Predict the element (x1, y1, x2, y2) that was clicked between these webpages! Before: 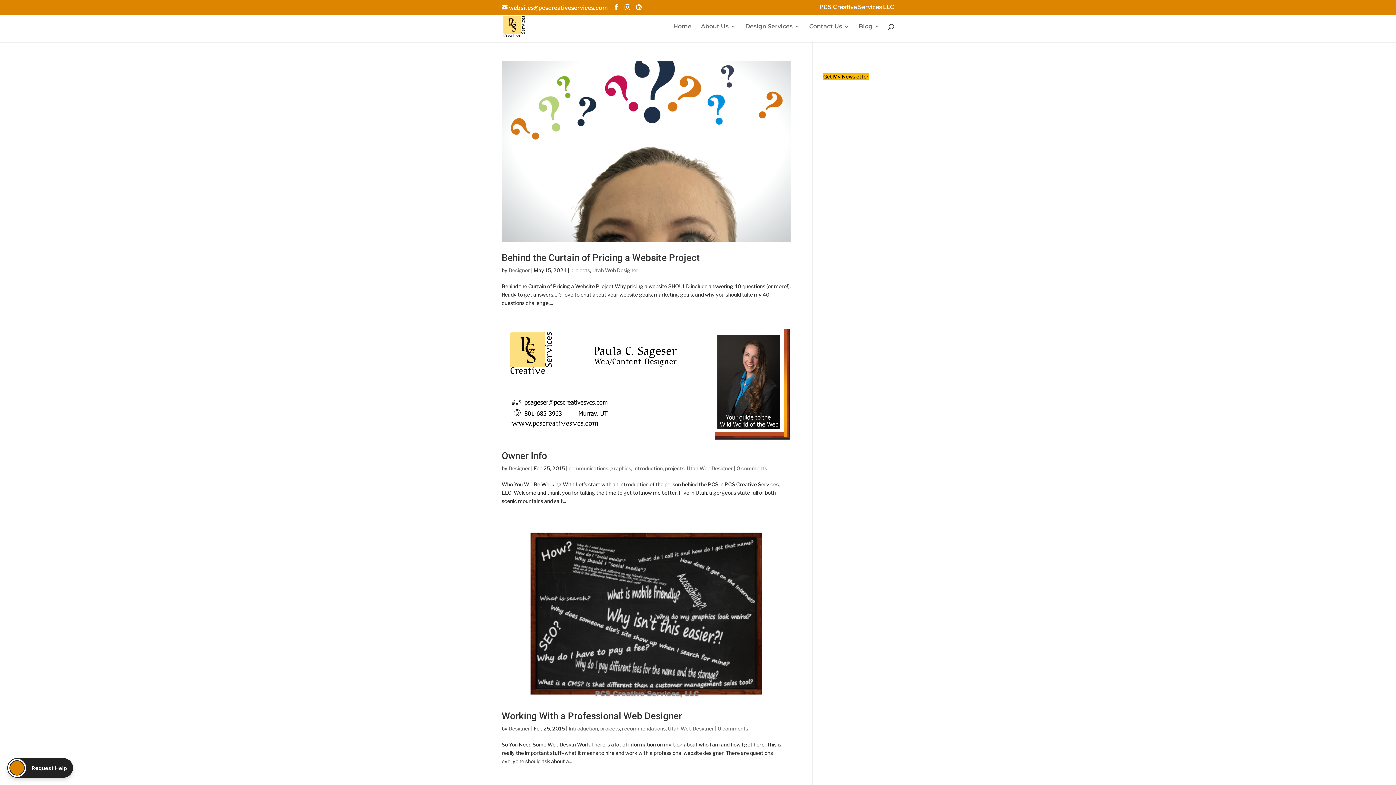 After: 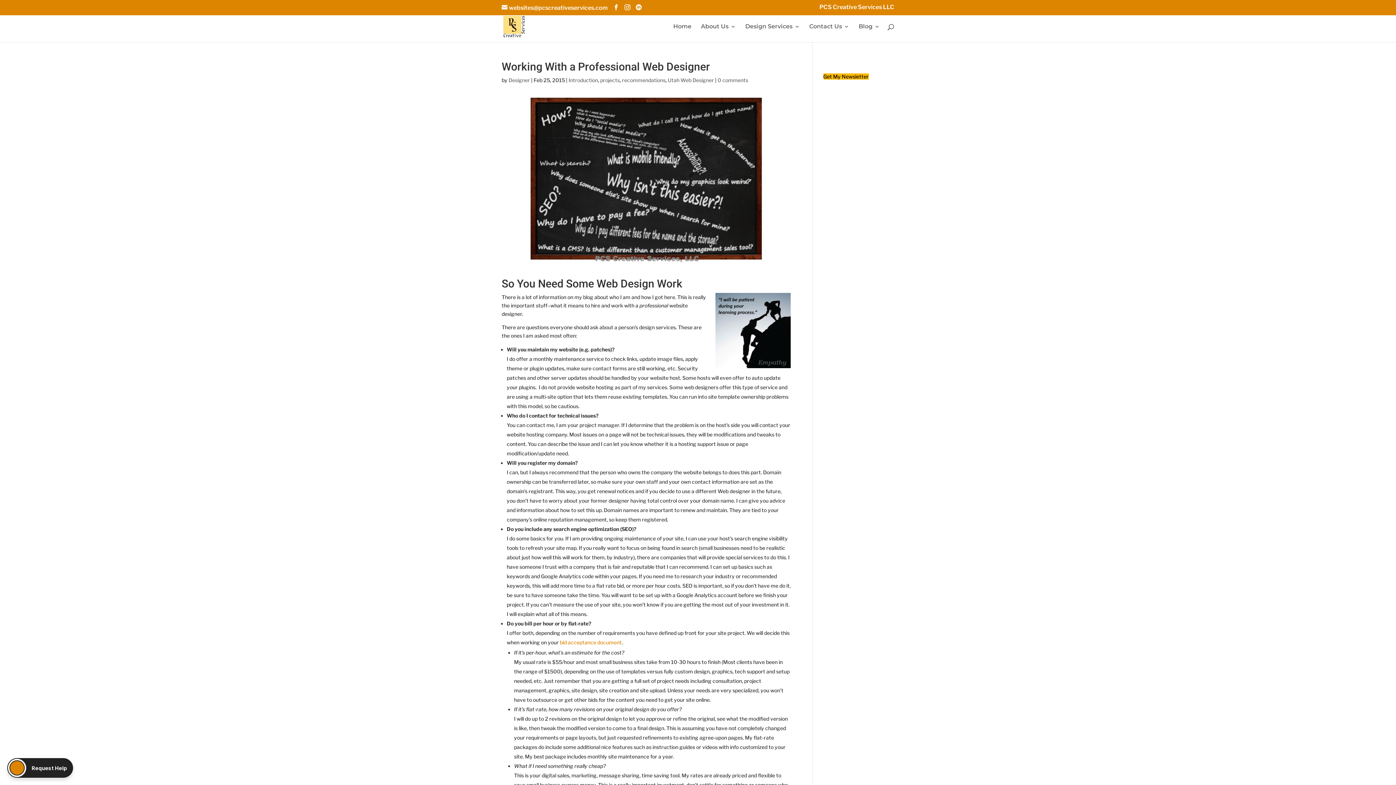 Action: bbox: (501, 527, 790, 700)